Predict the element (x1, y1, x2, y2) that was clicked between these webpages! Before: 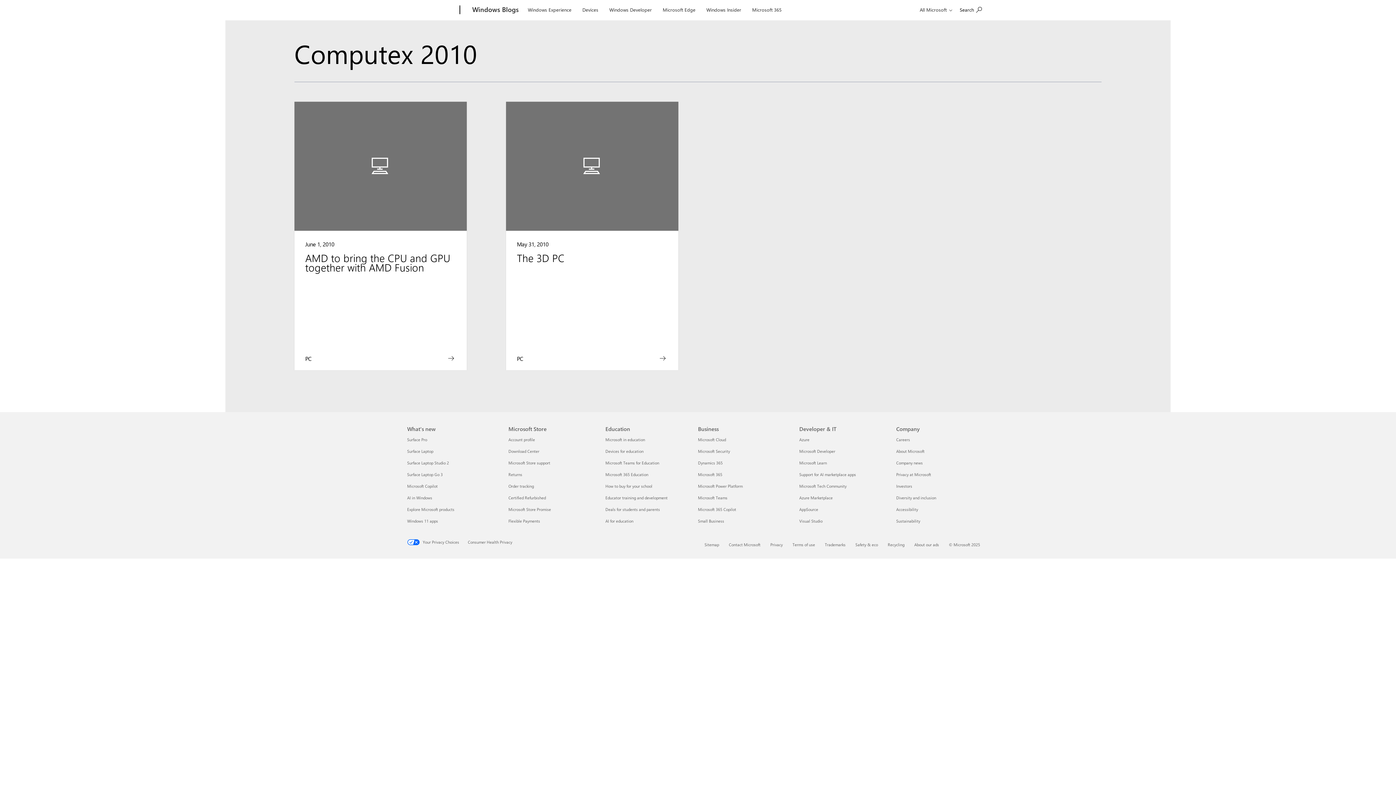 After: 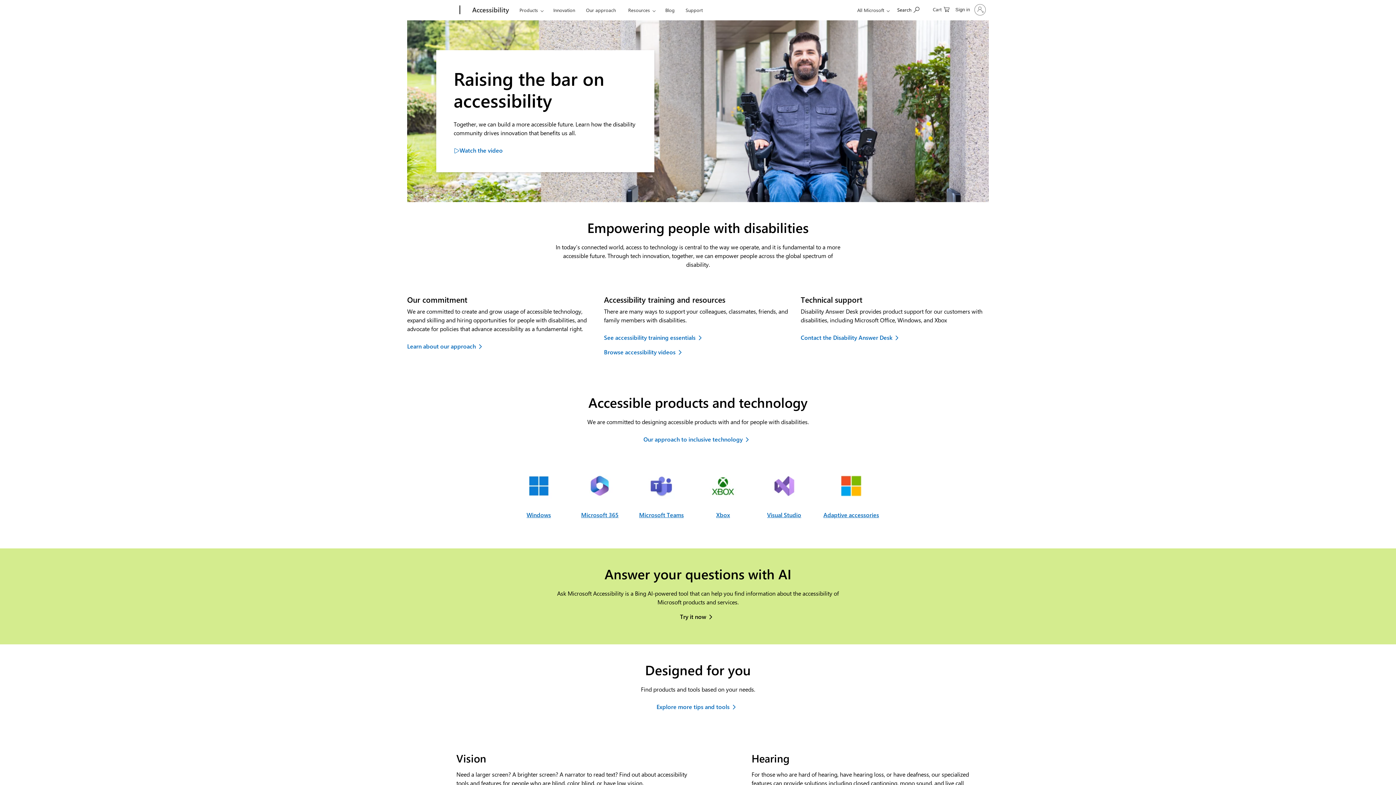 Action: bbox: (896, 506, 918, 512) label: Accessibility Company